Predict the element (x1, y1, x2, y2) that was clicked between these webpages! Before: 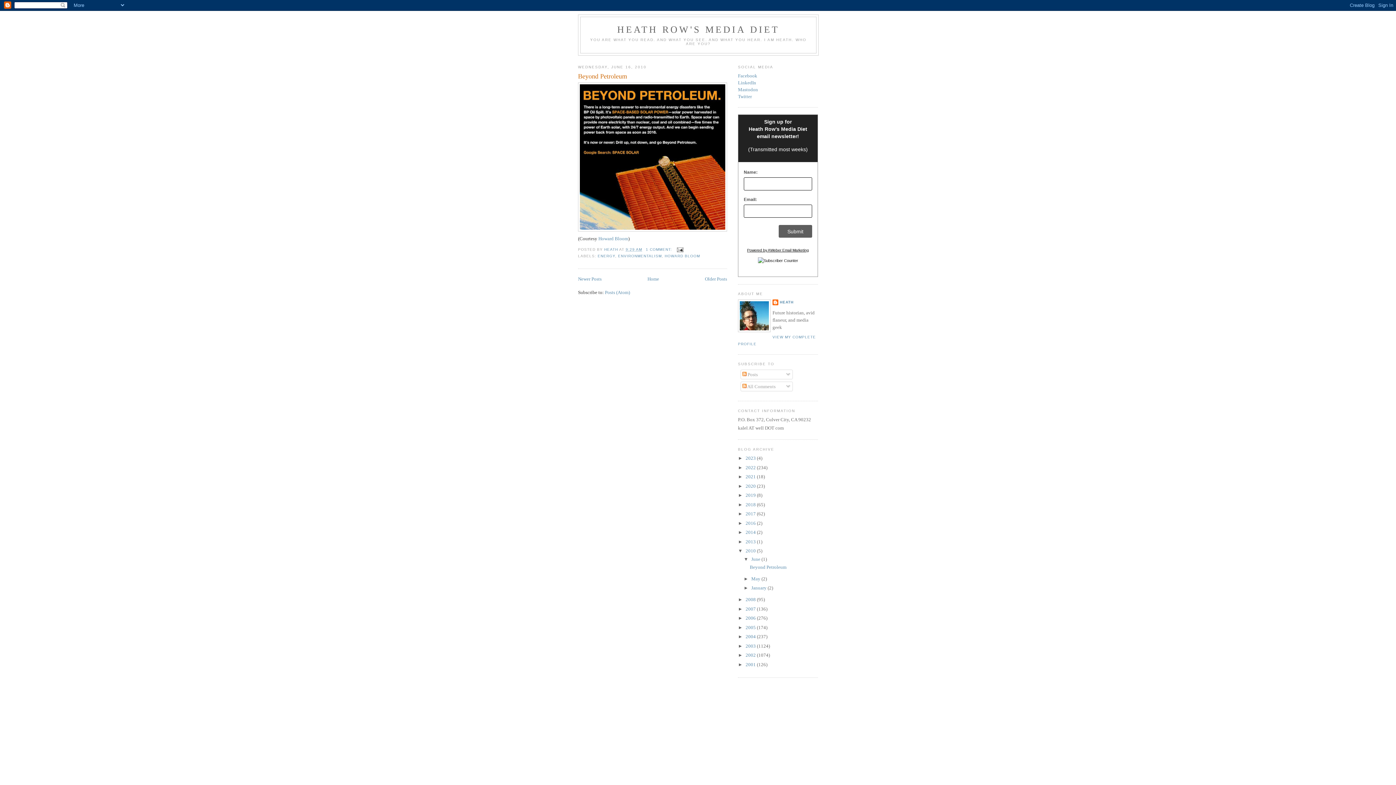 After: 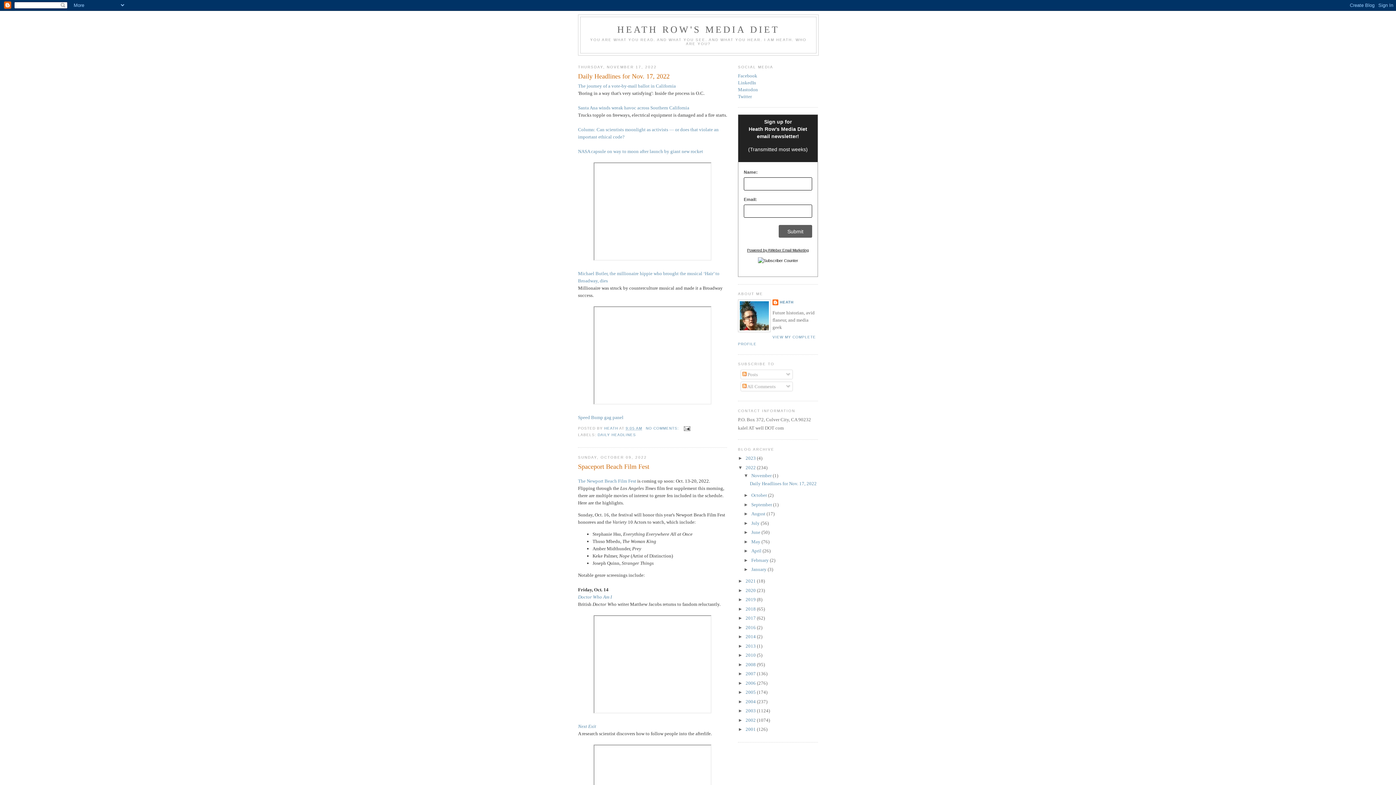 Action: label: 2022  bbox: (745, 465, 757, 470)